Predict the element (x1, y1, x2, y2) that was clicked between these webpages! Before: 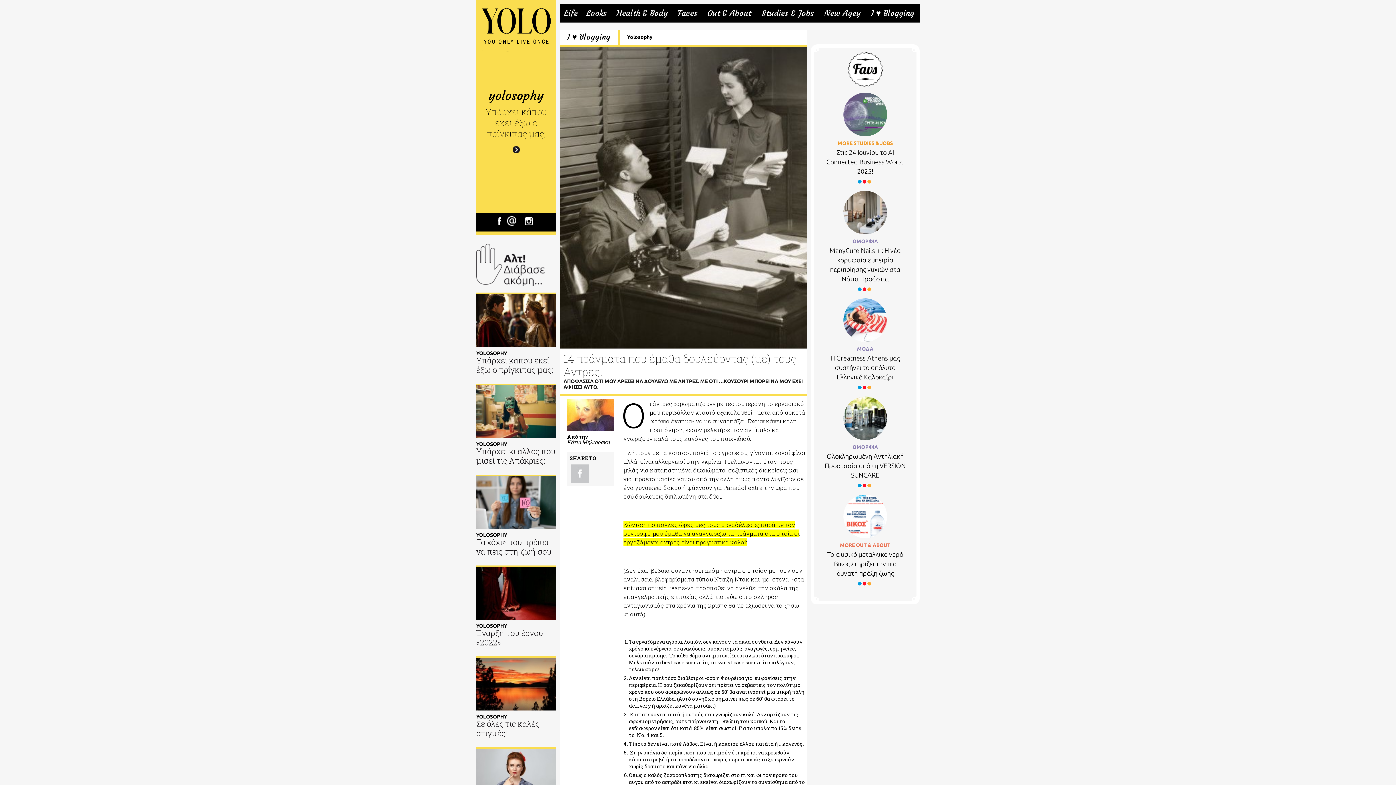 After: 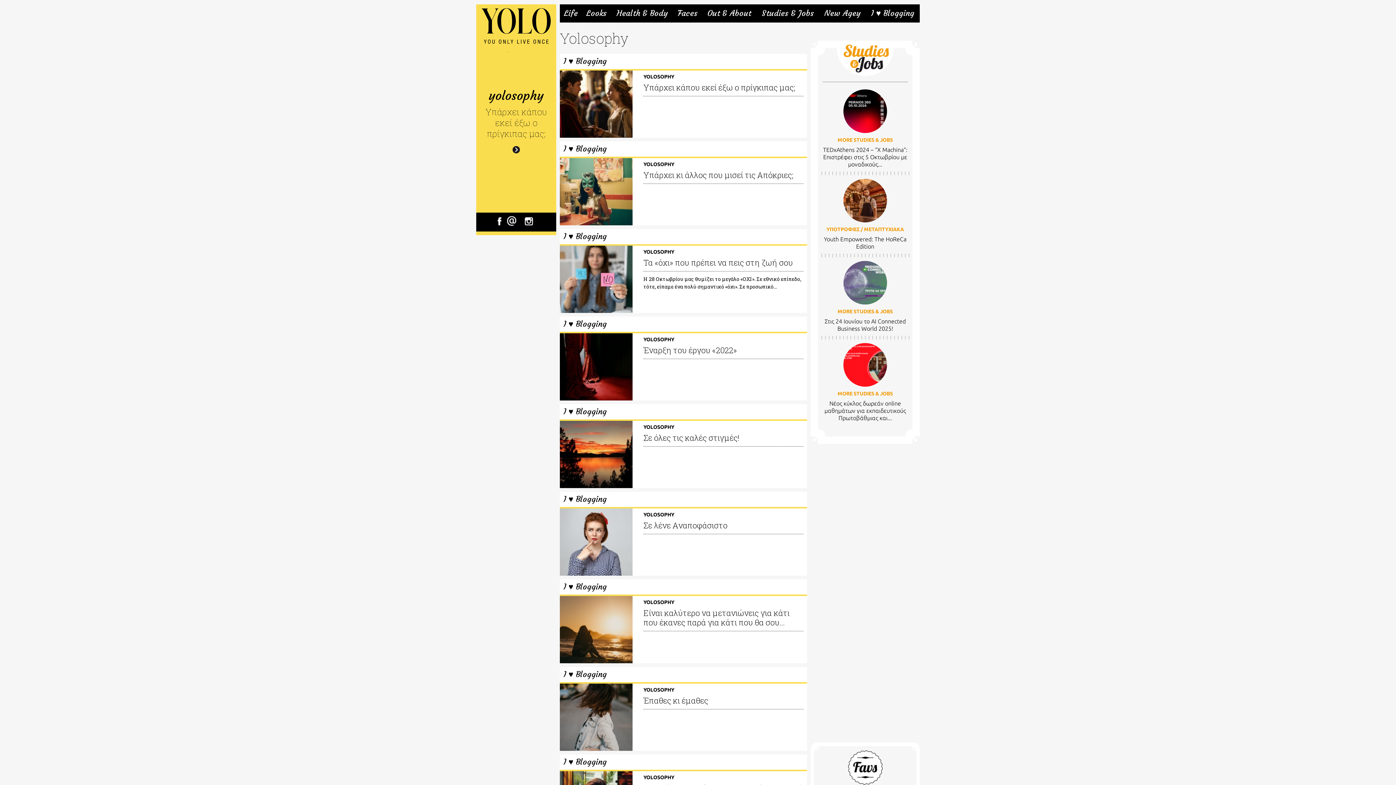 Action: label: YOLOSOPHY bbox: (476, 714, 556, 719)